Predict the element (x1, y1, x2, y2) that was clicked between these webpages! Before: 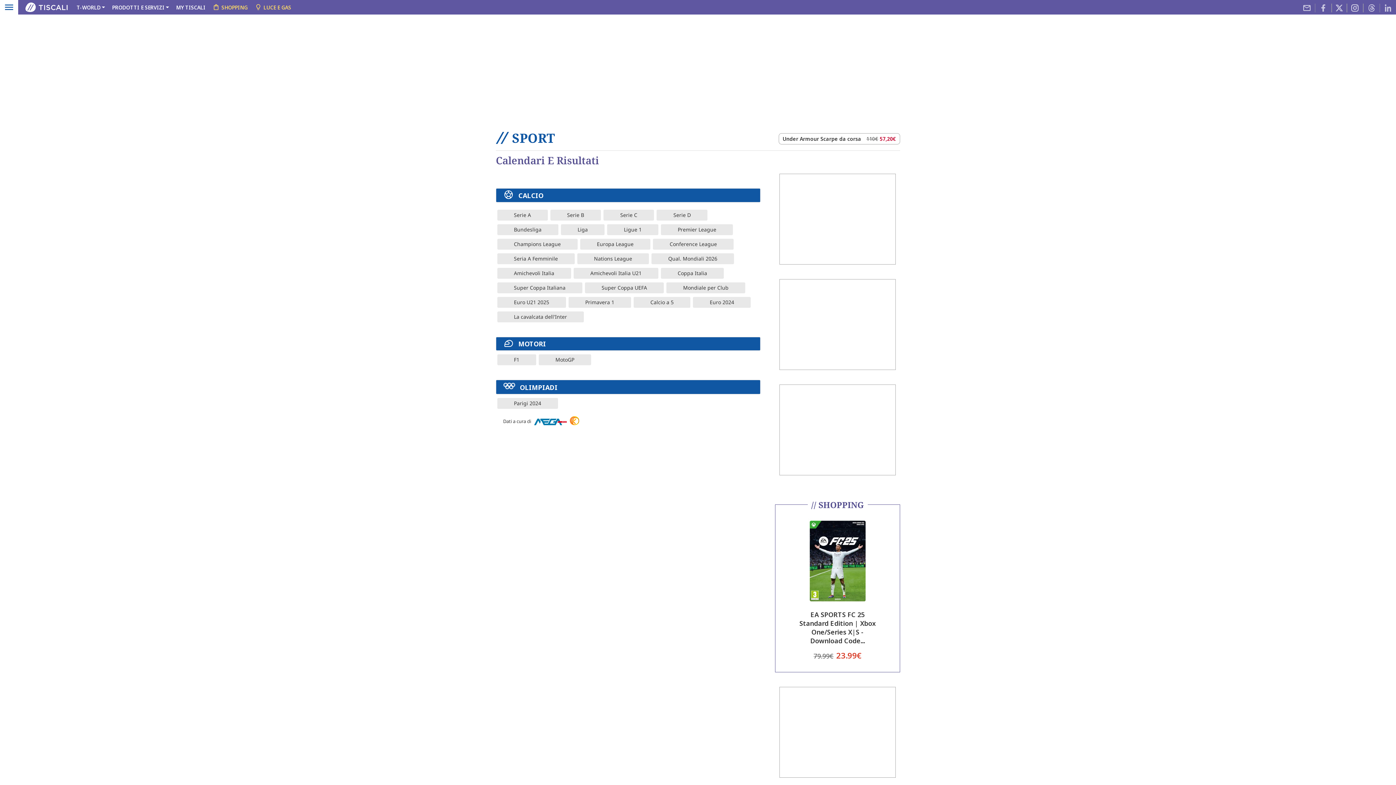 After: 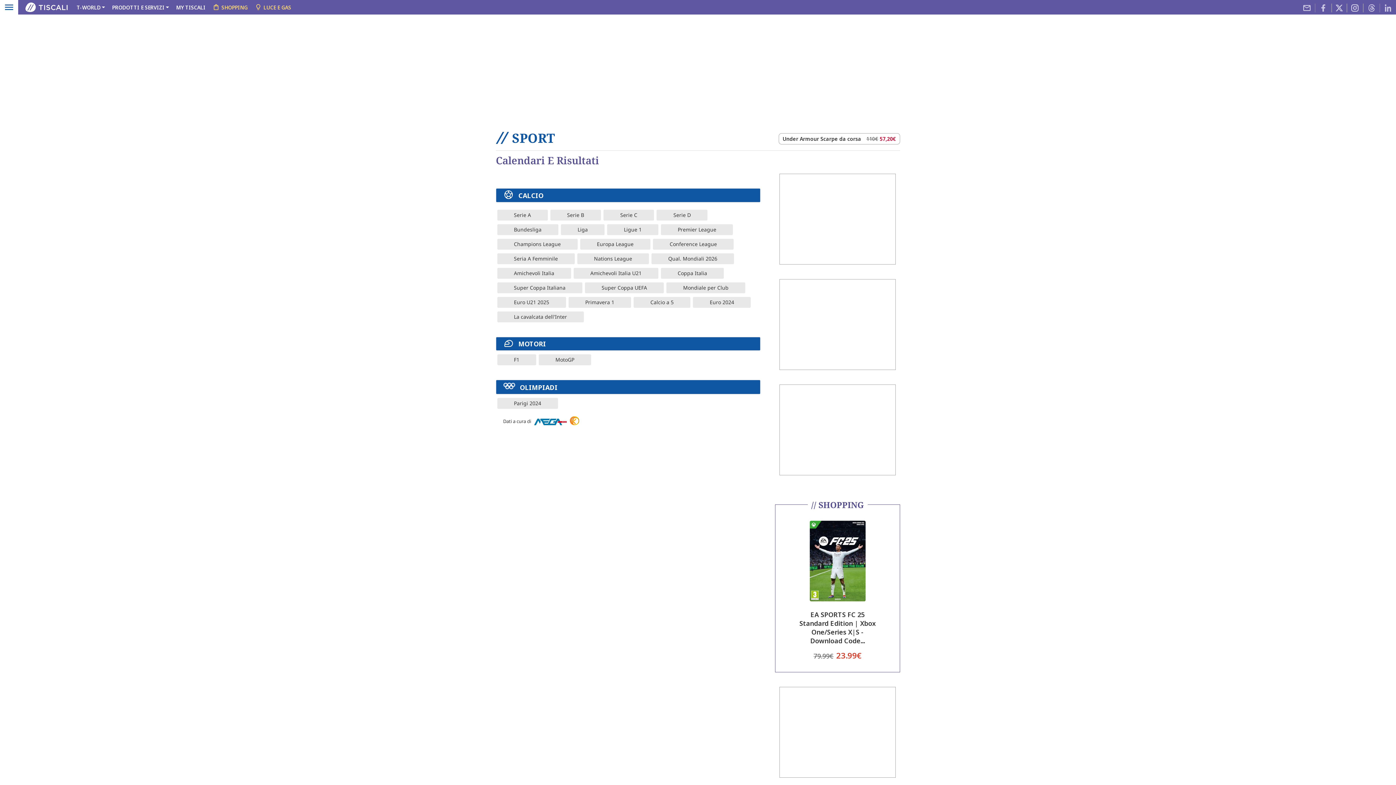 Action: bbox: (1347, 3, 1363, 12)